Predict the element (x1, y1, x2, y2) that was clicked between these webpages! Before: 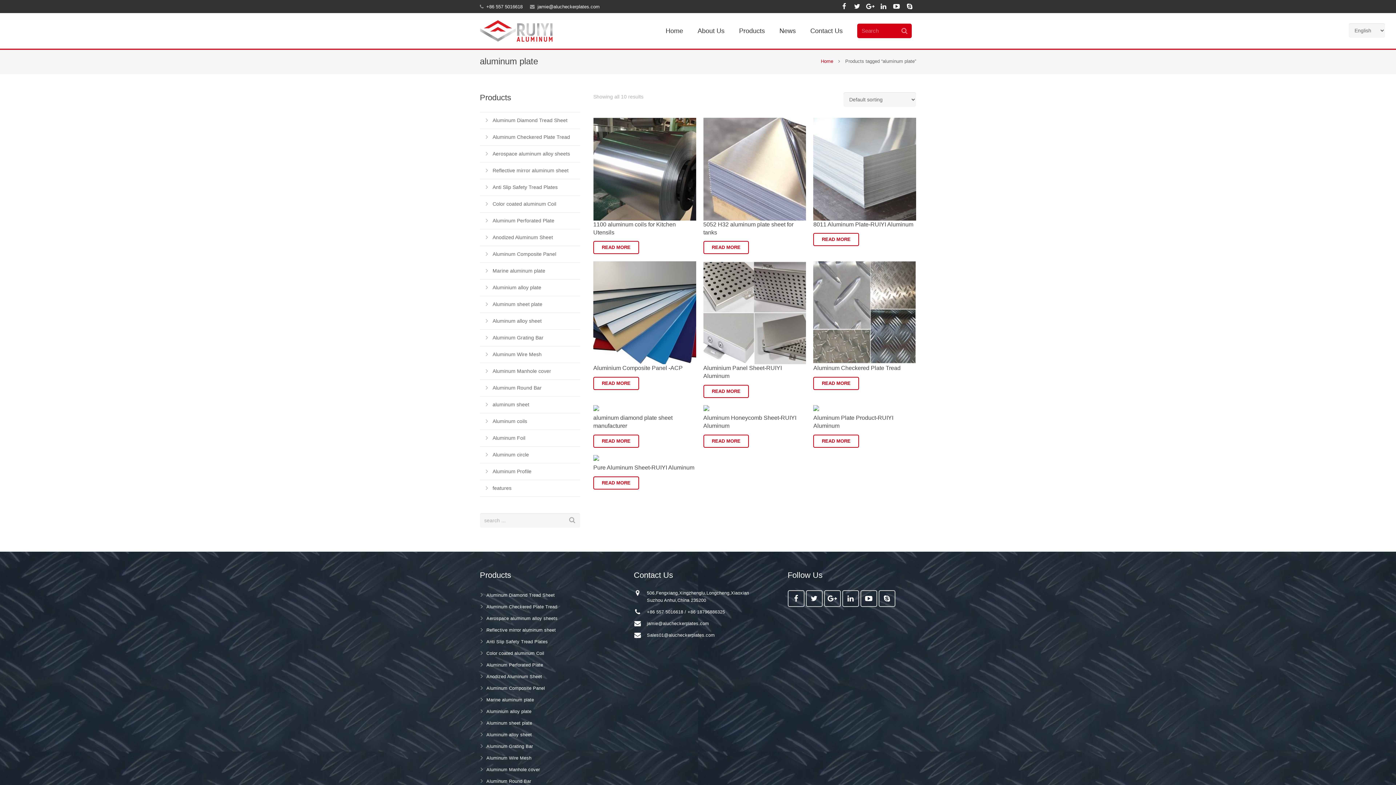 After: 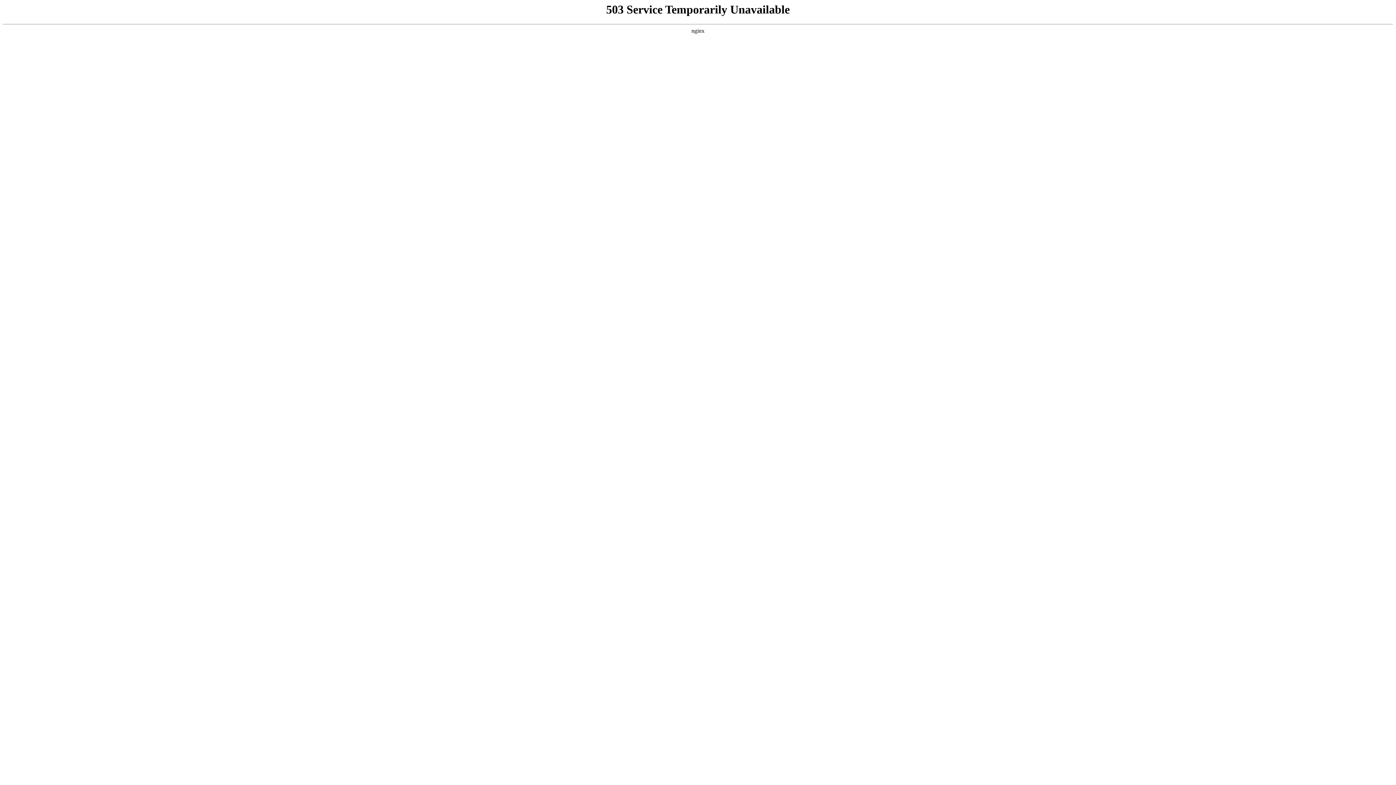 Action: label: Aluminium Composite Panel -ACP bbox: (593, 261, 696, 372)